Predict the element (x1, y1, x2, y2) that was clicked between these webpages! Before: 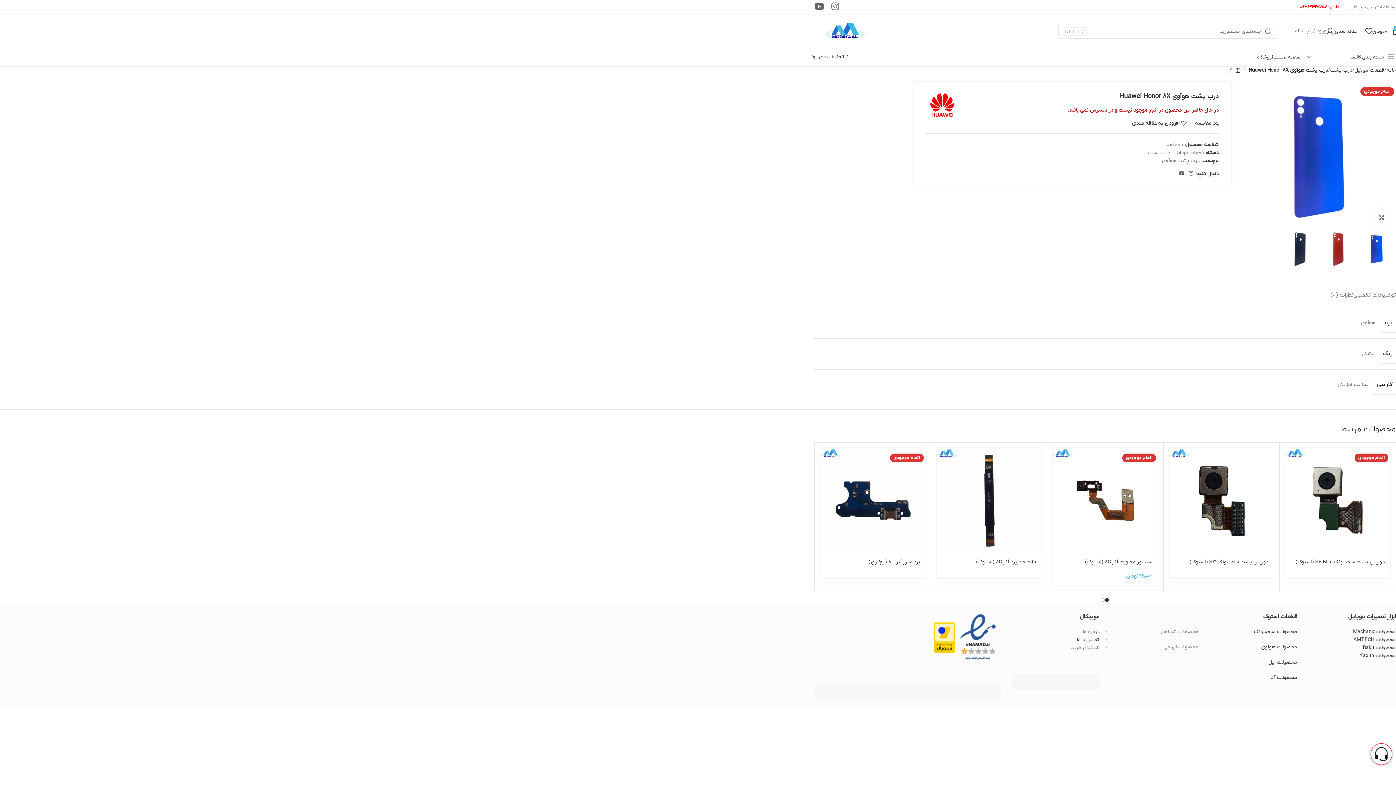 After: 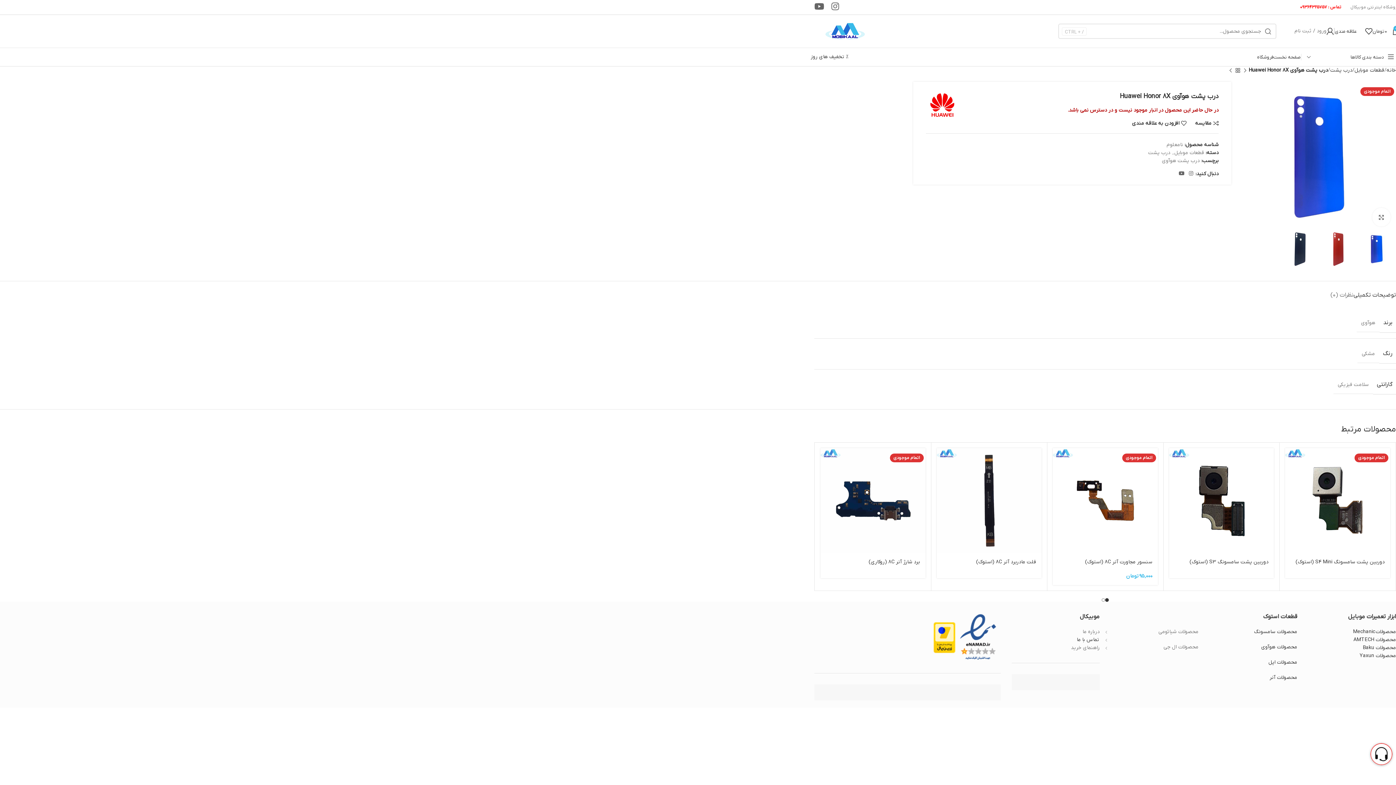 Action: bbox: (1353, 281, 1396, 302) label: توضیحات تکمیلی